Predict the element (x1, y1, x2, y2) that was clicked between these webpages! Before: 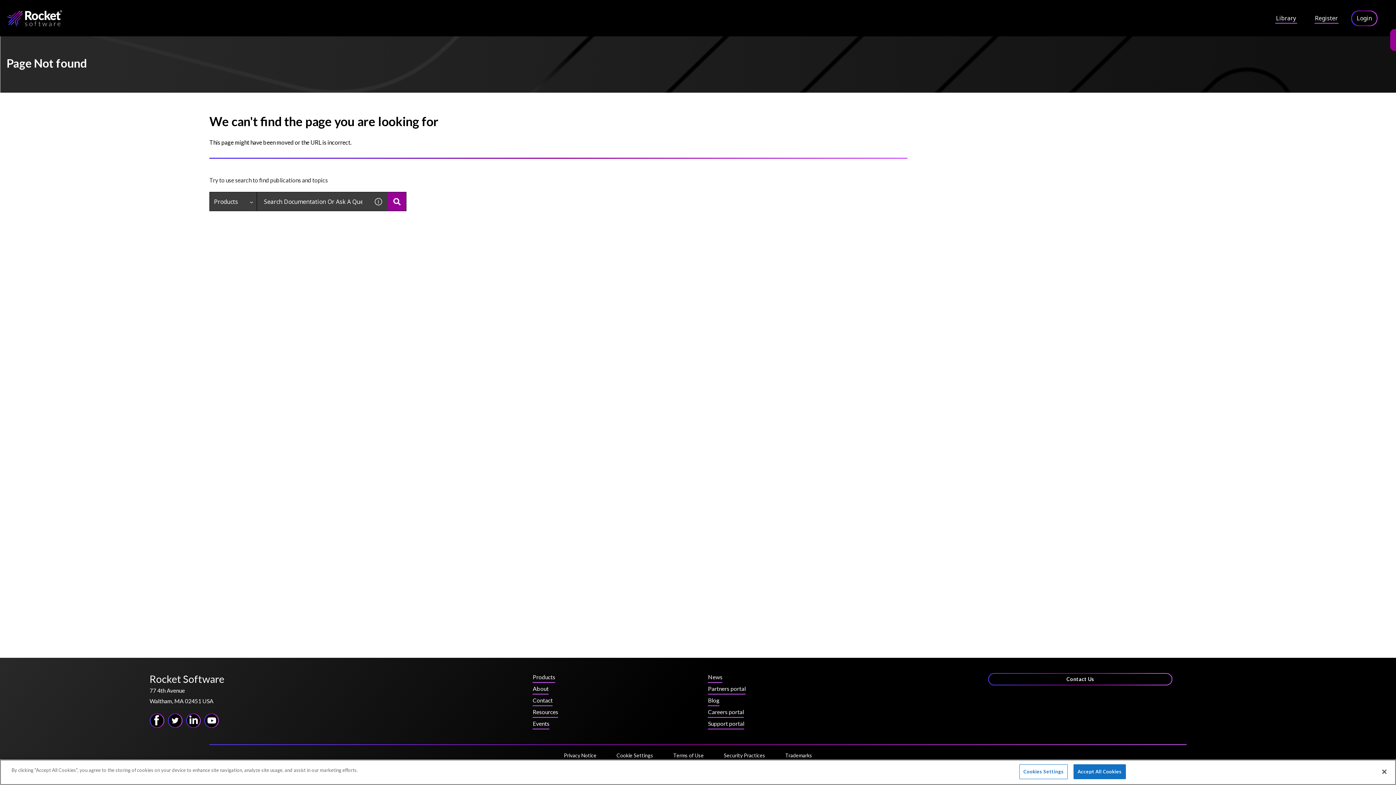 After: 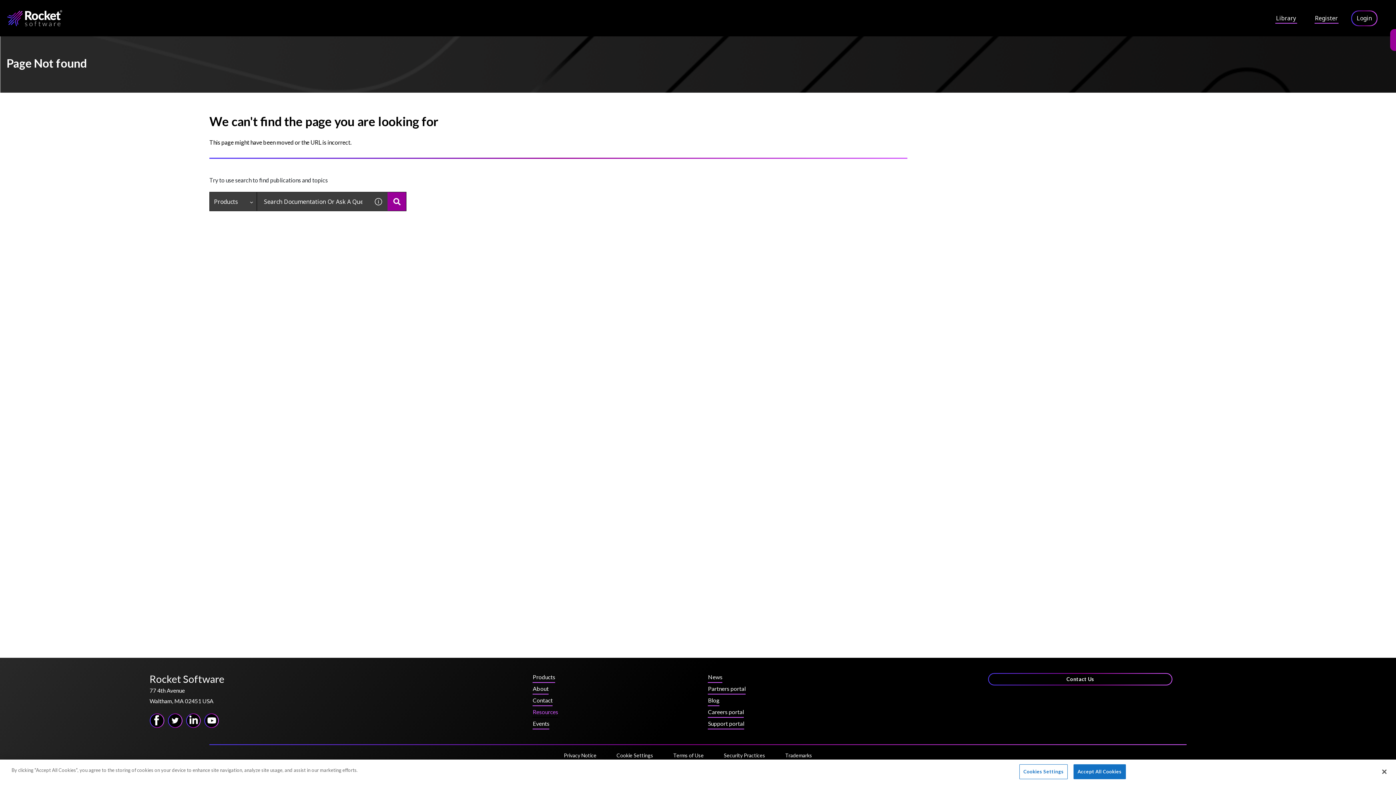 Action: bbox: (532, 708, 558, 719) label: Resources